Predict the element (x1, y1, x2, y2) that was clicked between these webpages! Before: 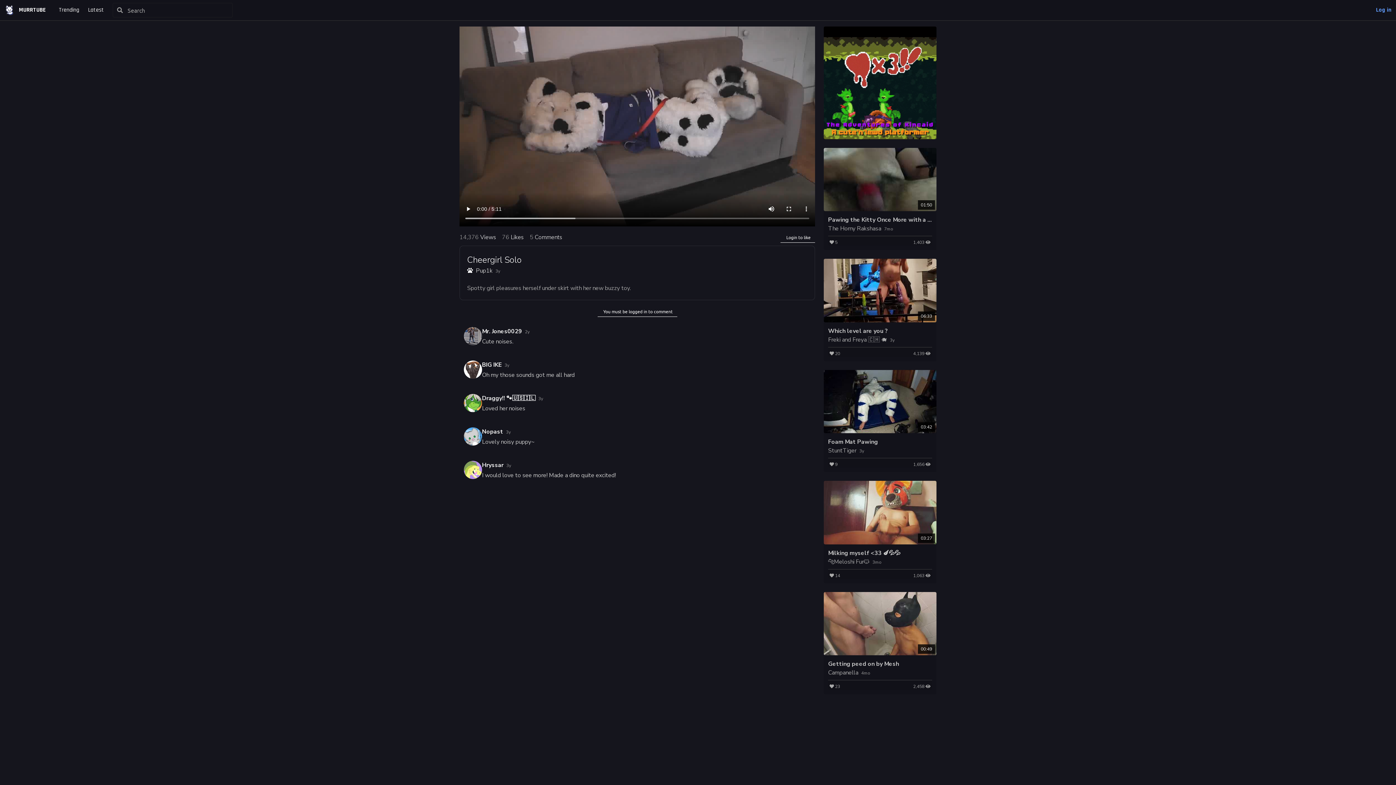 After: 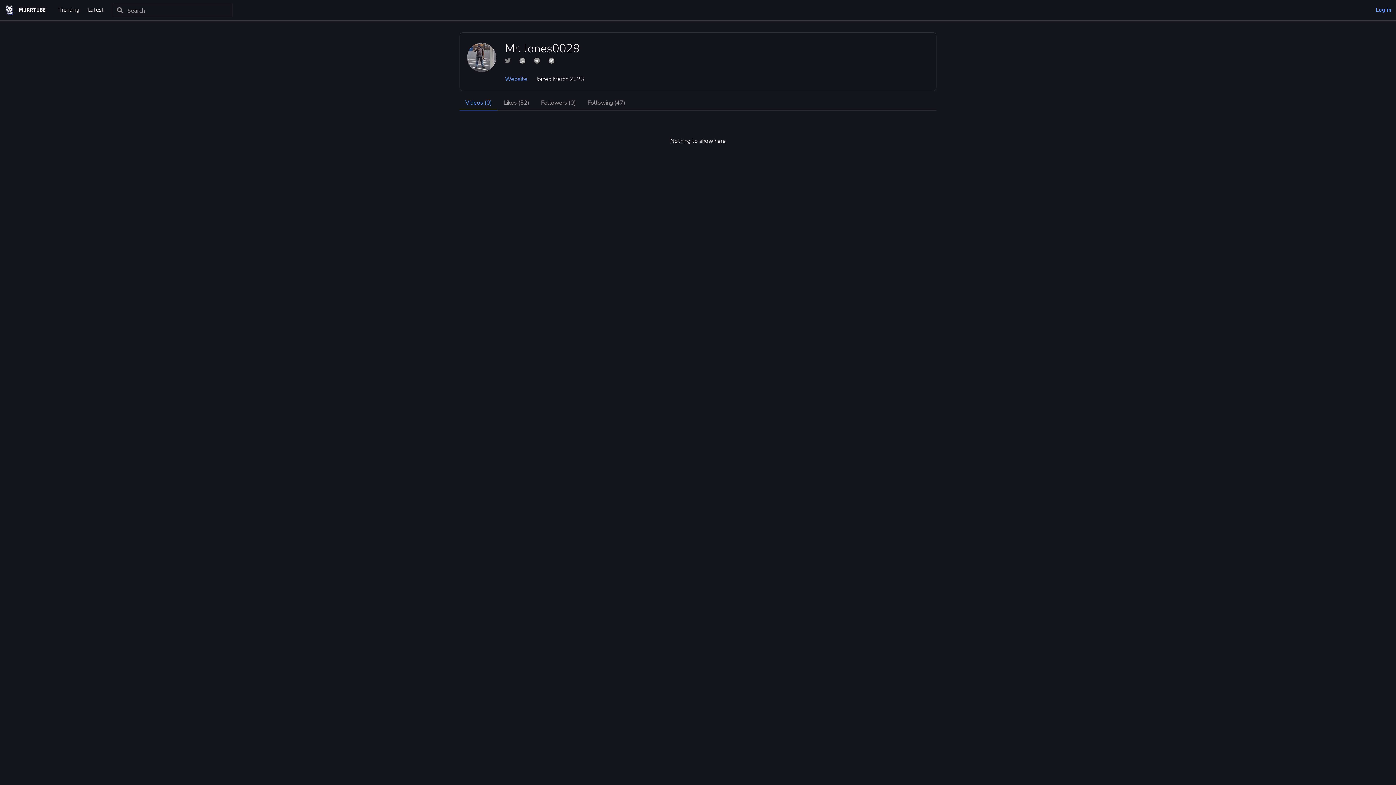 Action: bbox: (482, 327, 523, 335) label: Mr. Jones0029 